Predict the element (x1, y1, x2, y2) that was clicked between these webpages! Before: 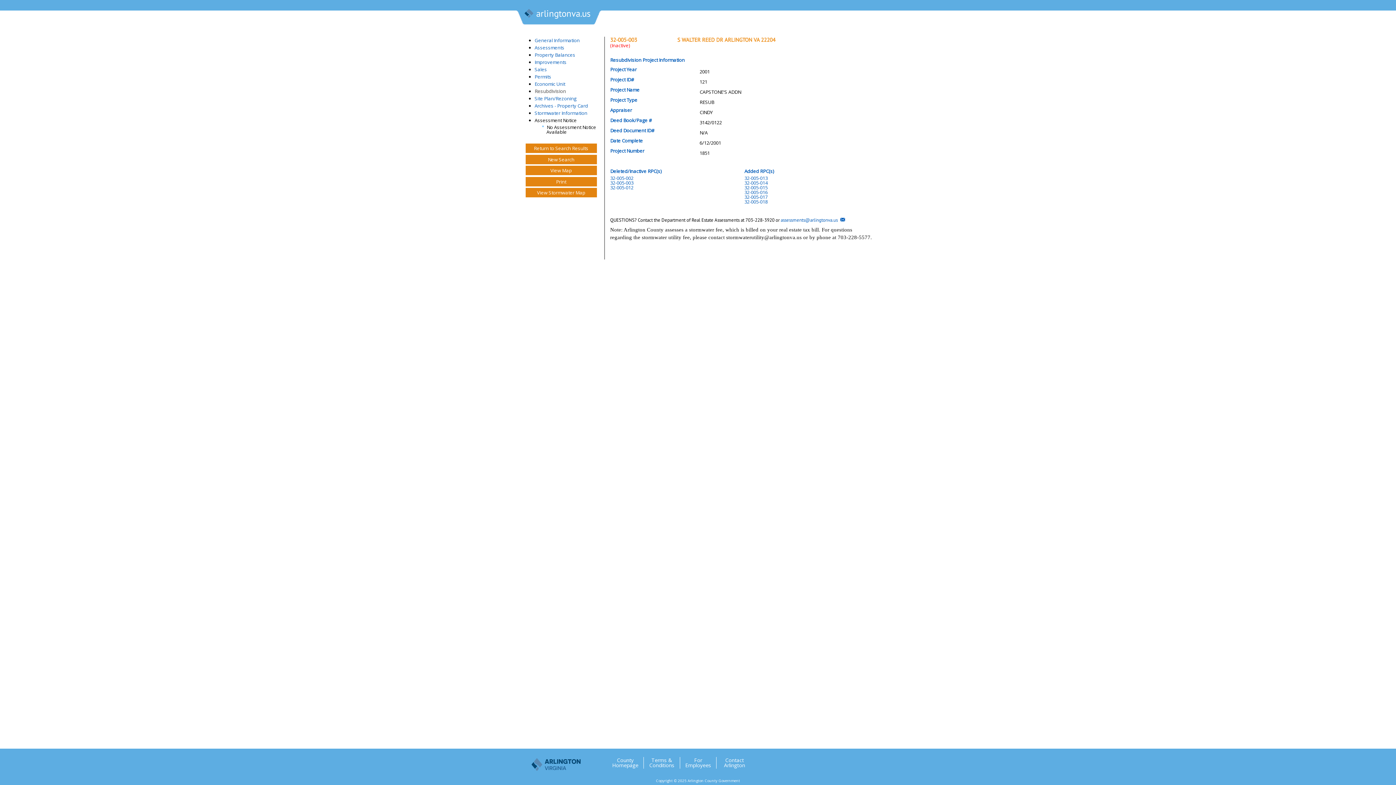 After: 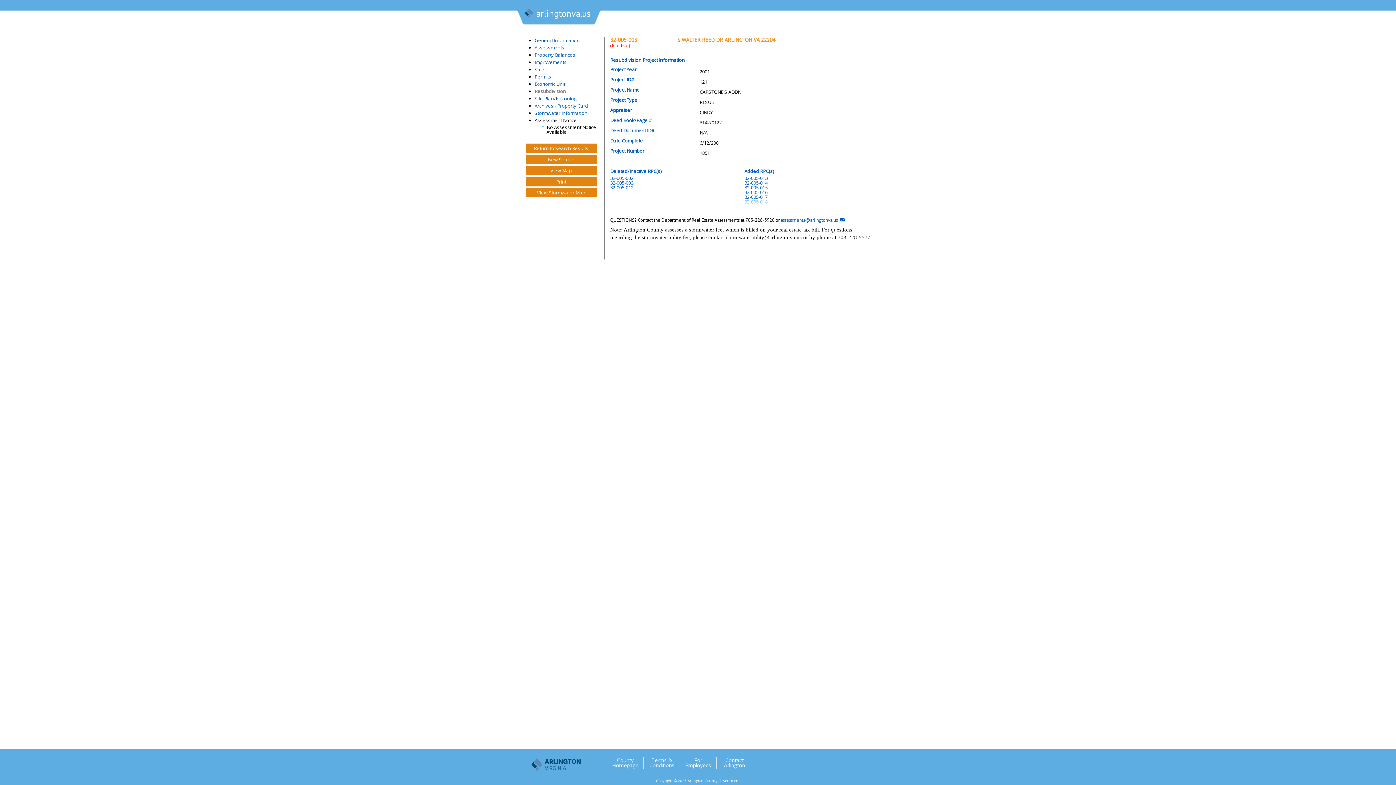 Action: bbox: (744, 198, 767, 205) label: 32-005-018